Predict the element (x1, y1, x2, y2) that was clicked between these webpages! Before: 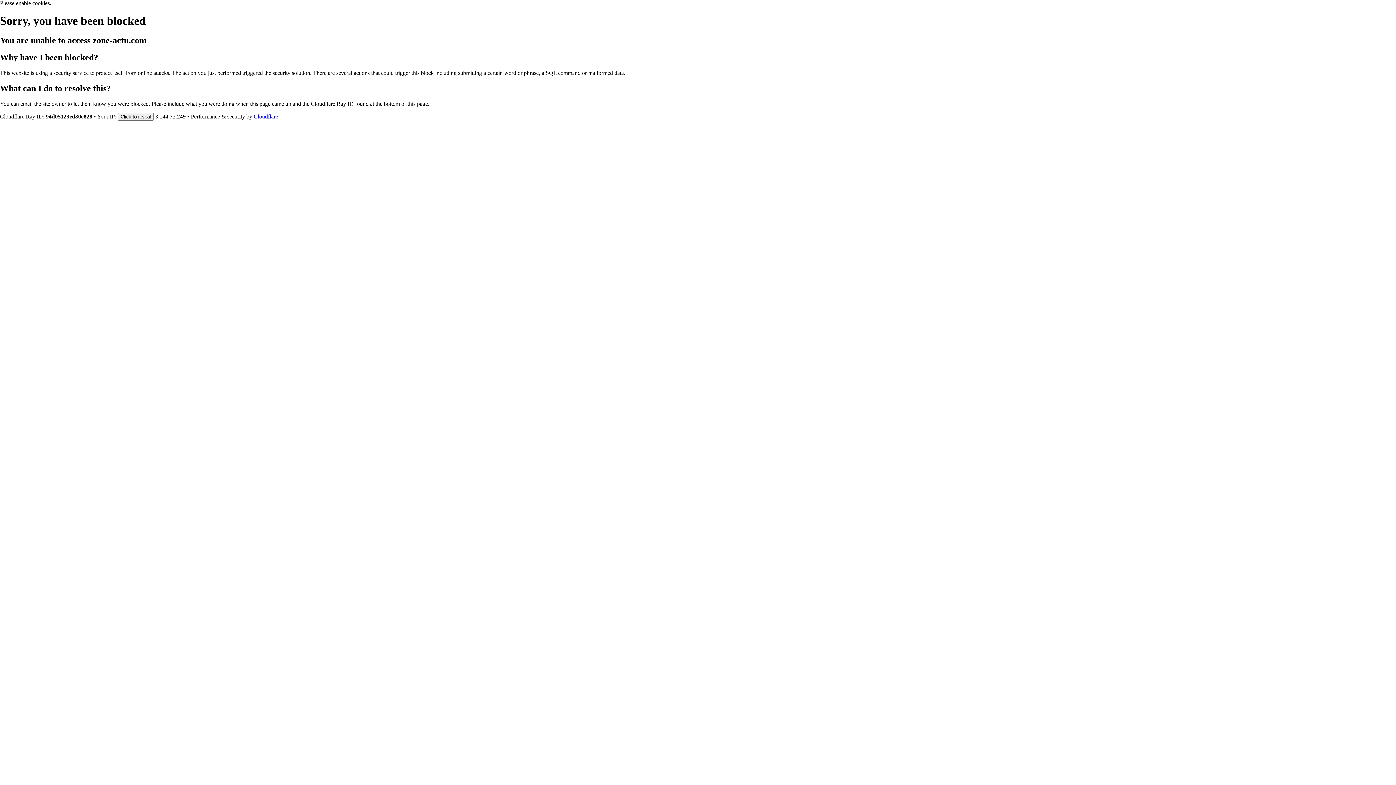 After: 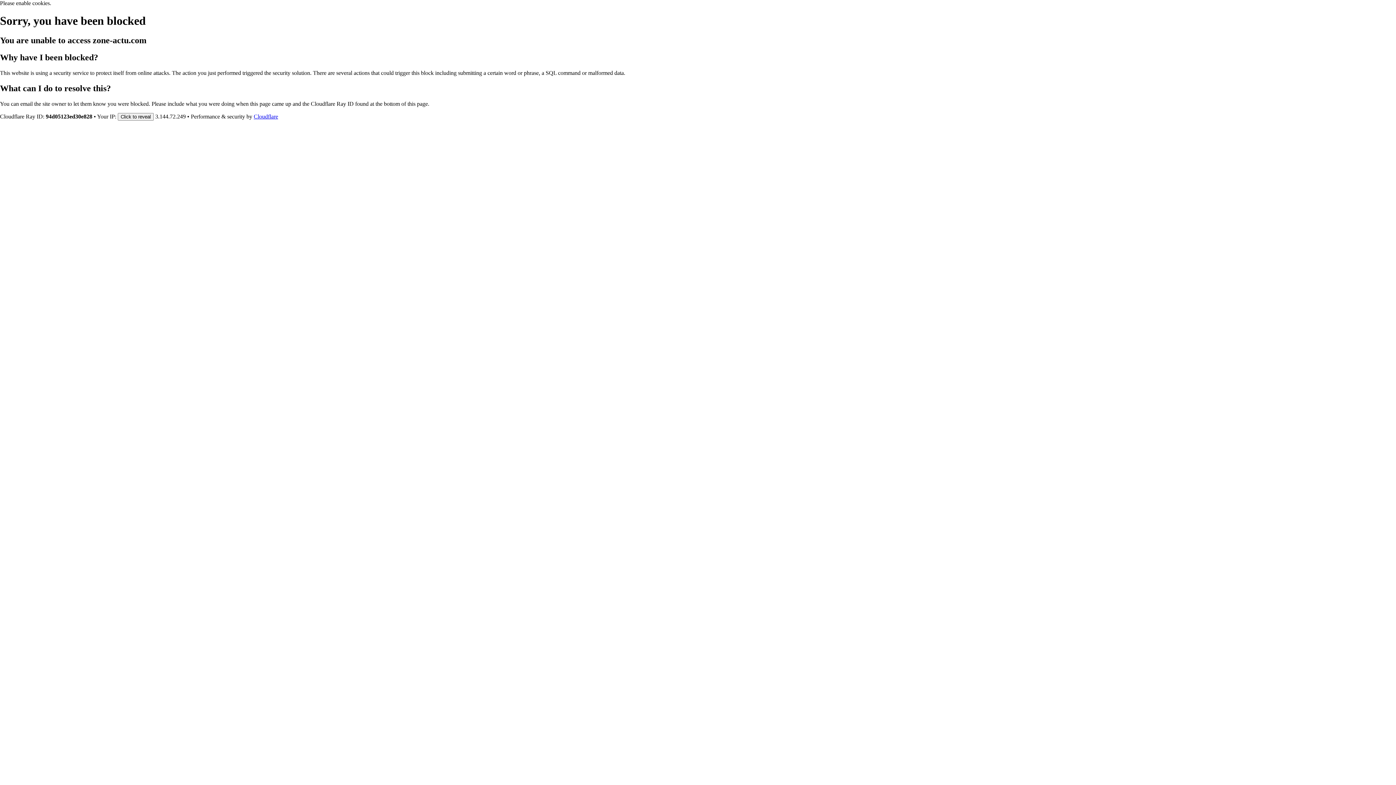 Action: label: Cloudflare bbox: (253, 113, 278, 119)